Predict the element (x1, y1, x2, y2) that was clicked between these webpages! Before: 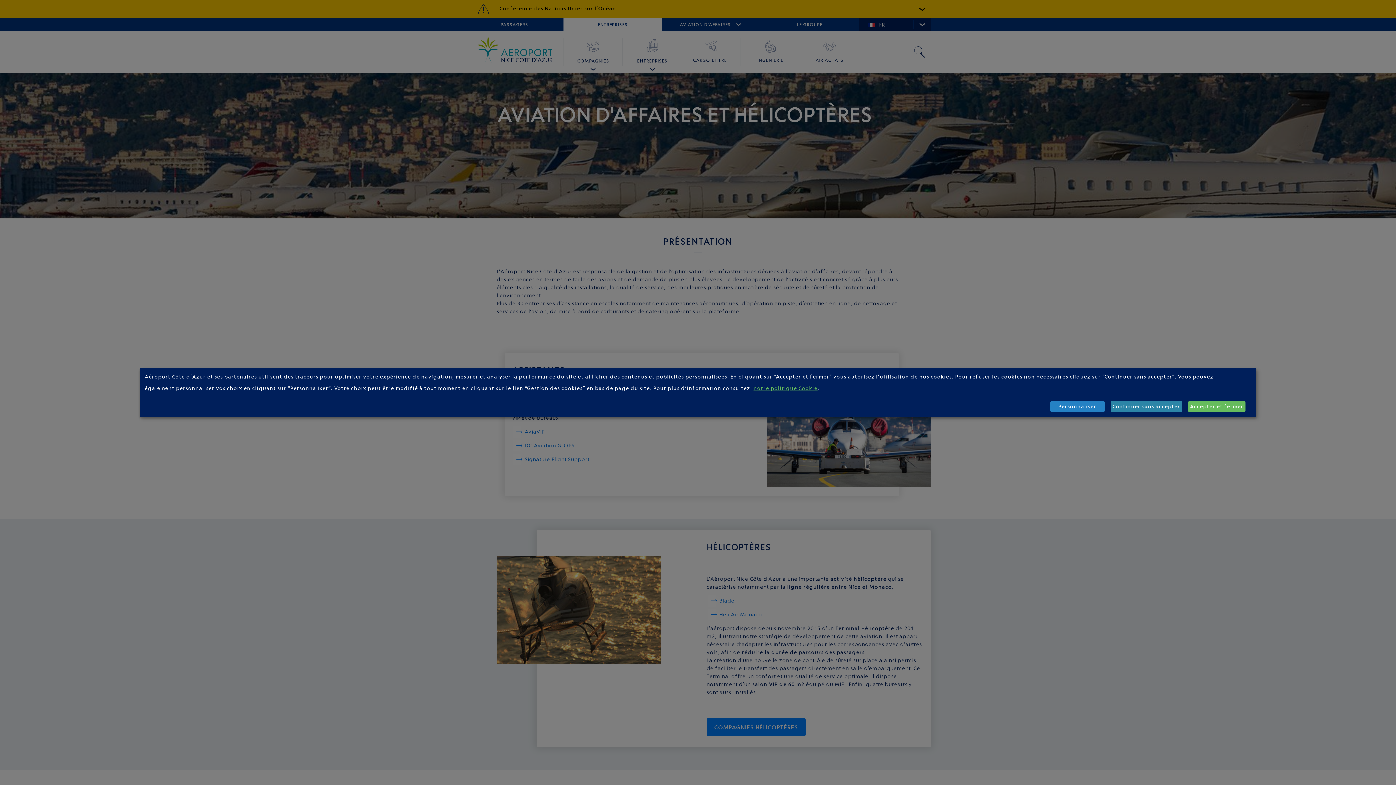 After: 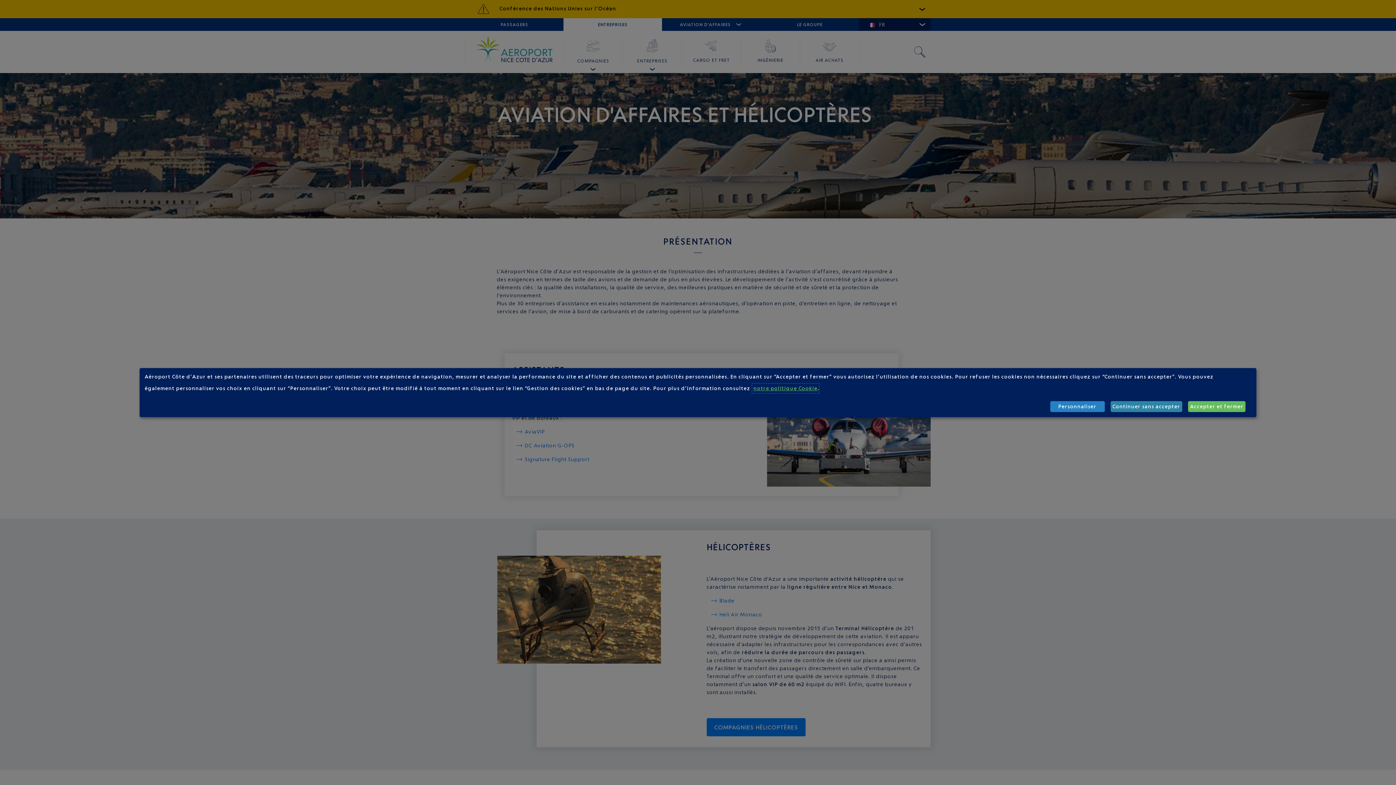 Action: label: notre politique Cookie bbox: (753, 385, 817, 391)